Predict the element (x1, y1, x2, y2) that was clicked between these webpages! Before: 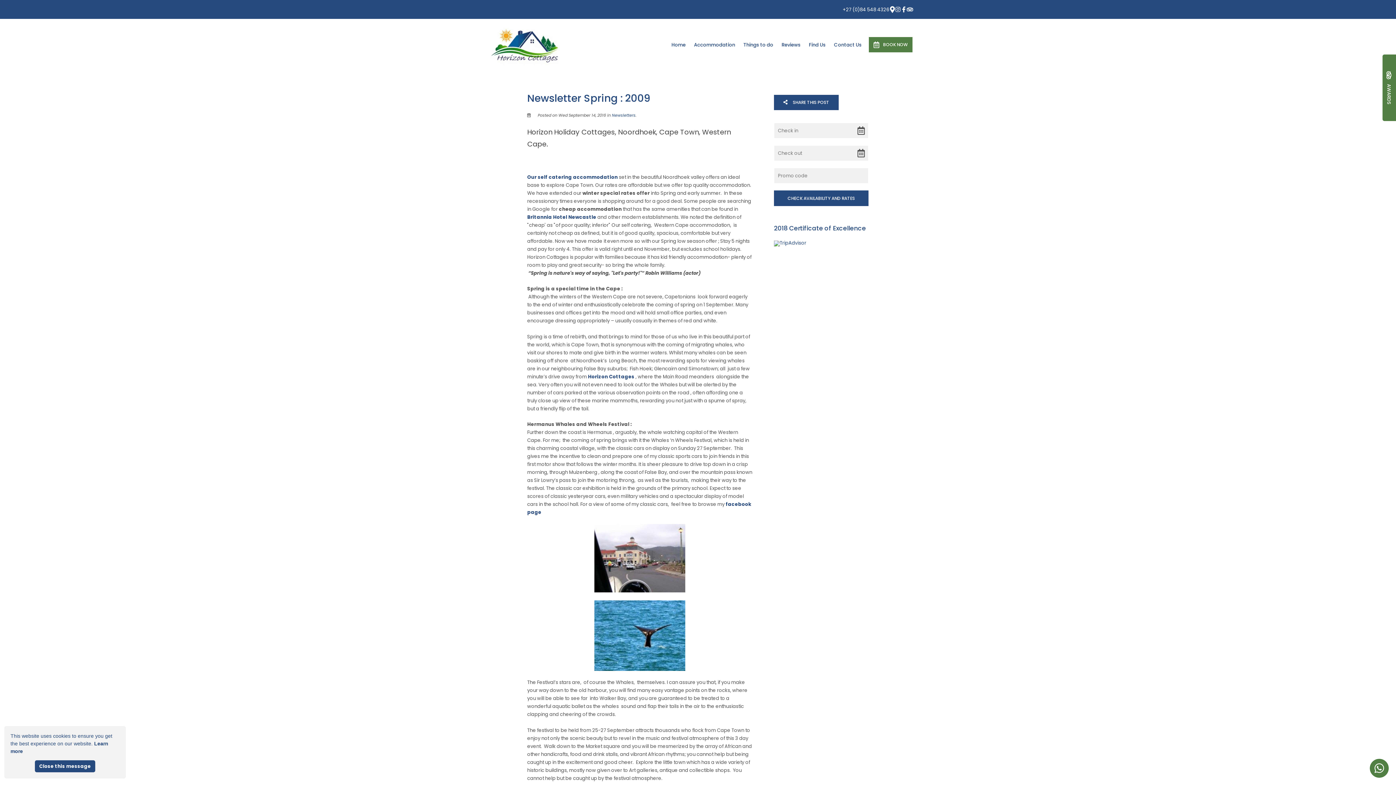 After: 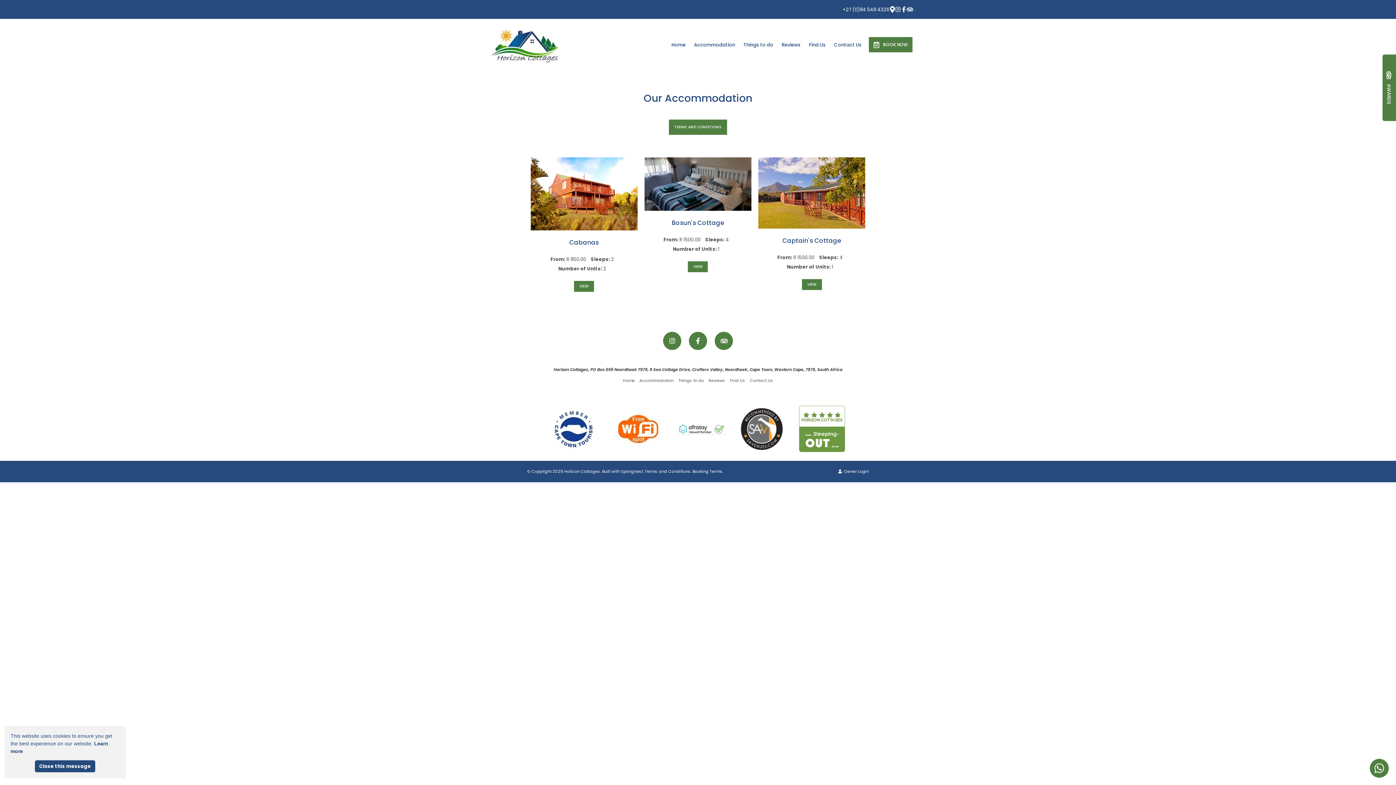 Action: label: Accommodation bbox: (690, 39, 738, 49)